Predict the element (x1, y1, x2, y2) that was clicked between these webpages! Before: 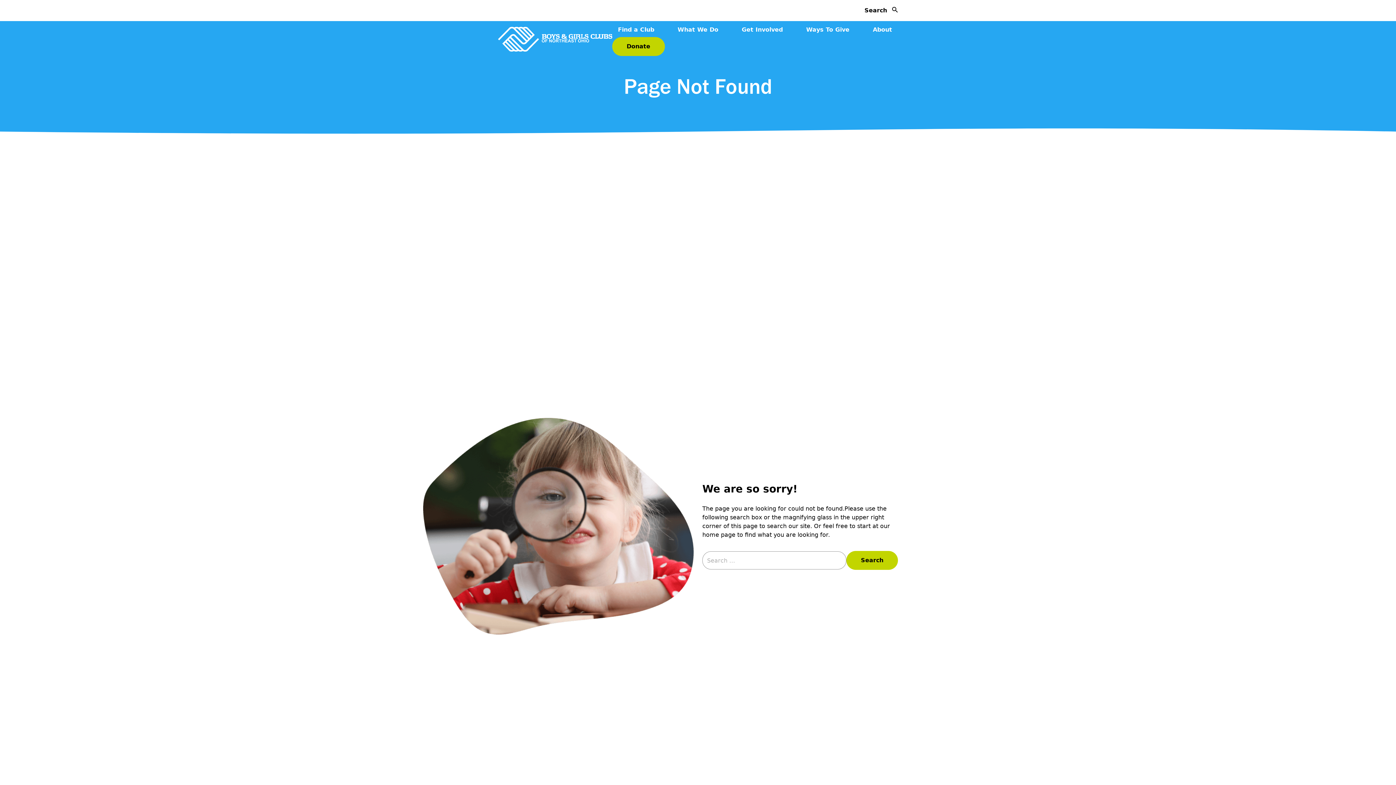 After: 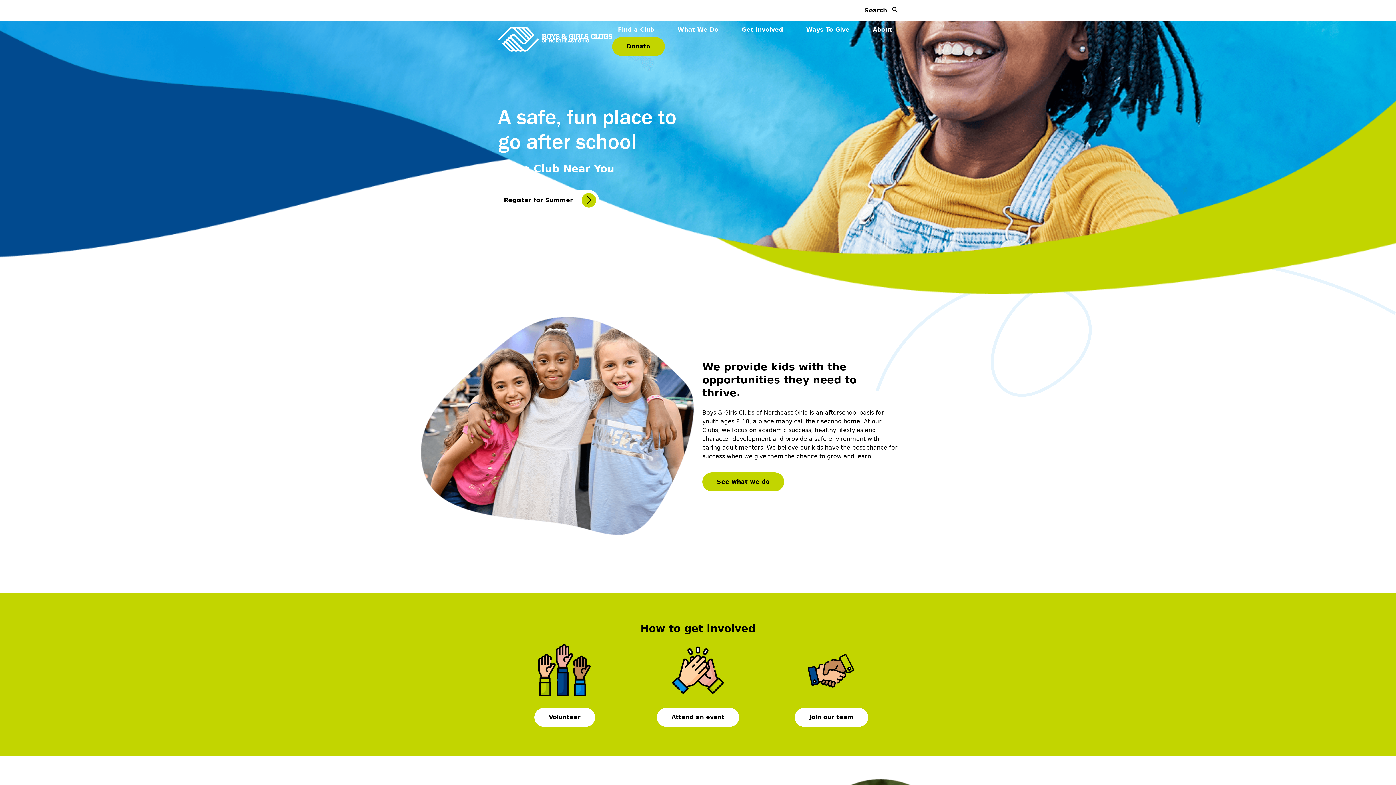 Action: bbox: (498, 26, 612, 52)